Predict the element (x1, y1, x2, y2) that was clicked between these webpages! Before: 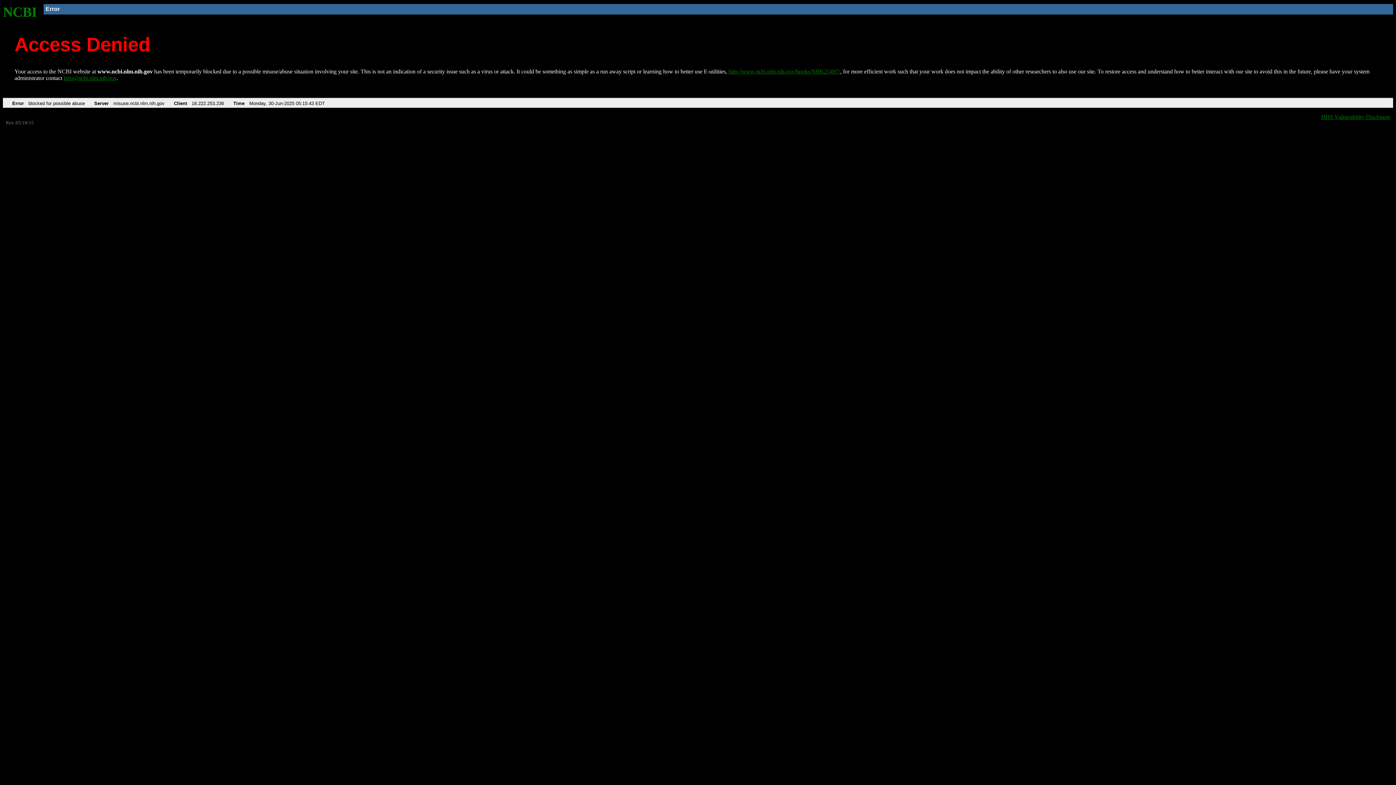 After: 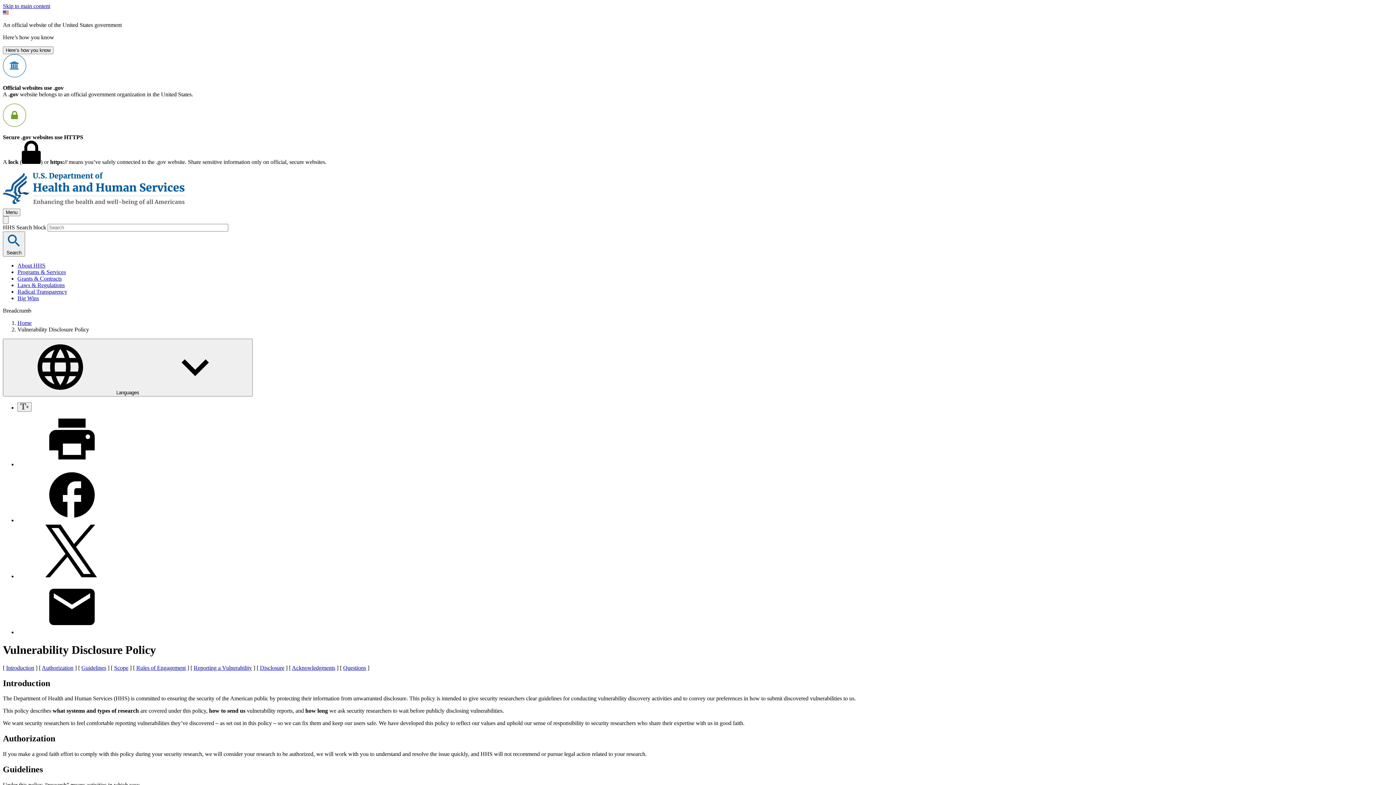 Action: bbox: (1321, 113, 1390, 119) label: HHS Vulnerability Disclosure